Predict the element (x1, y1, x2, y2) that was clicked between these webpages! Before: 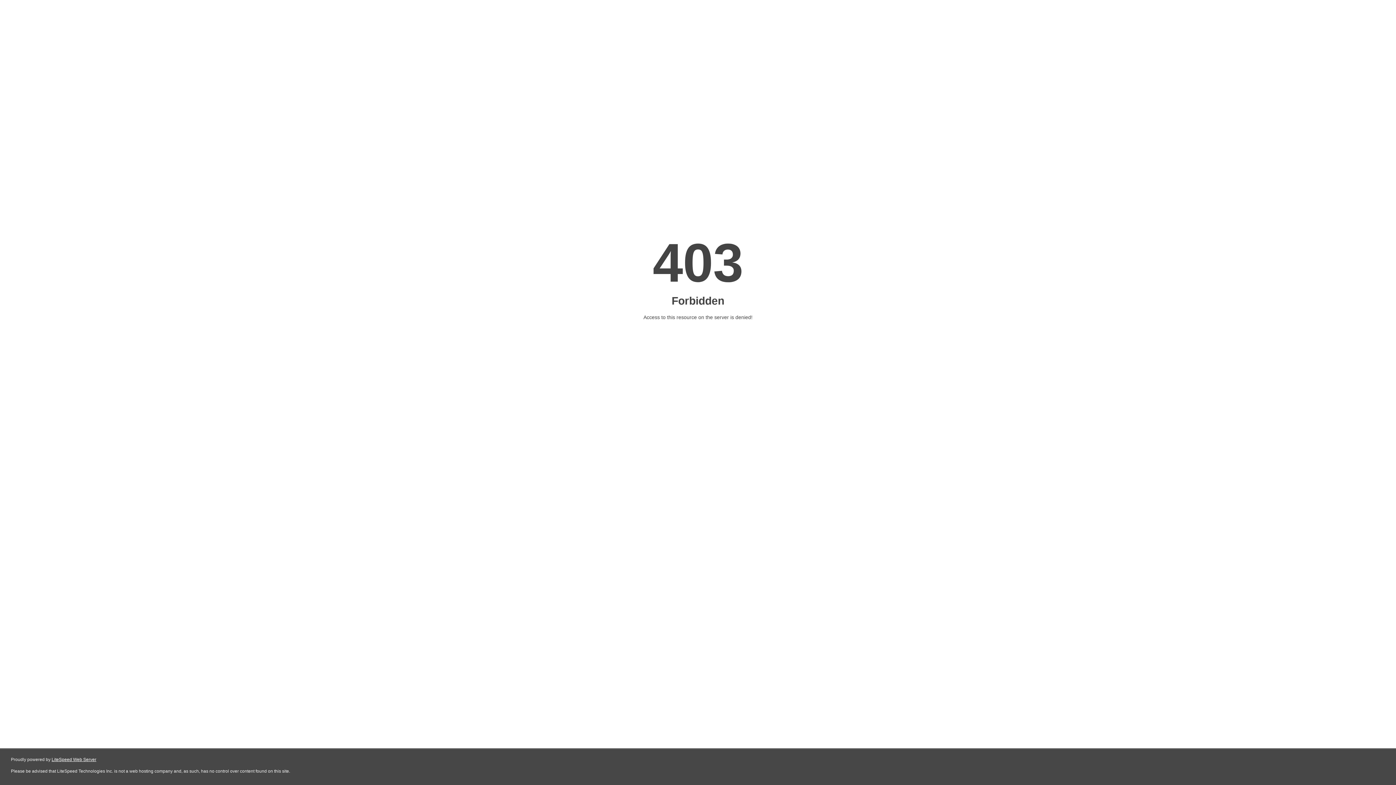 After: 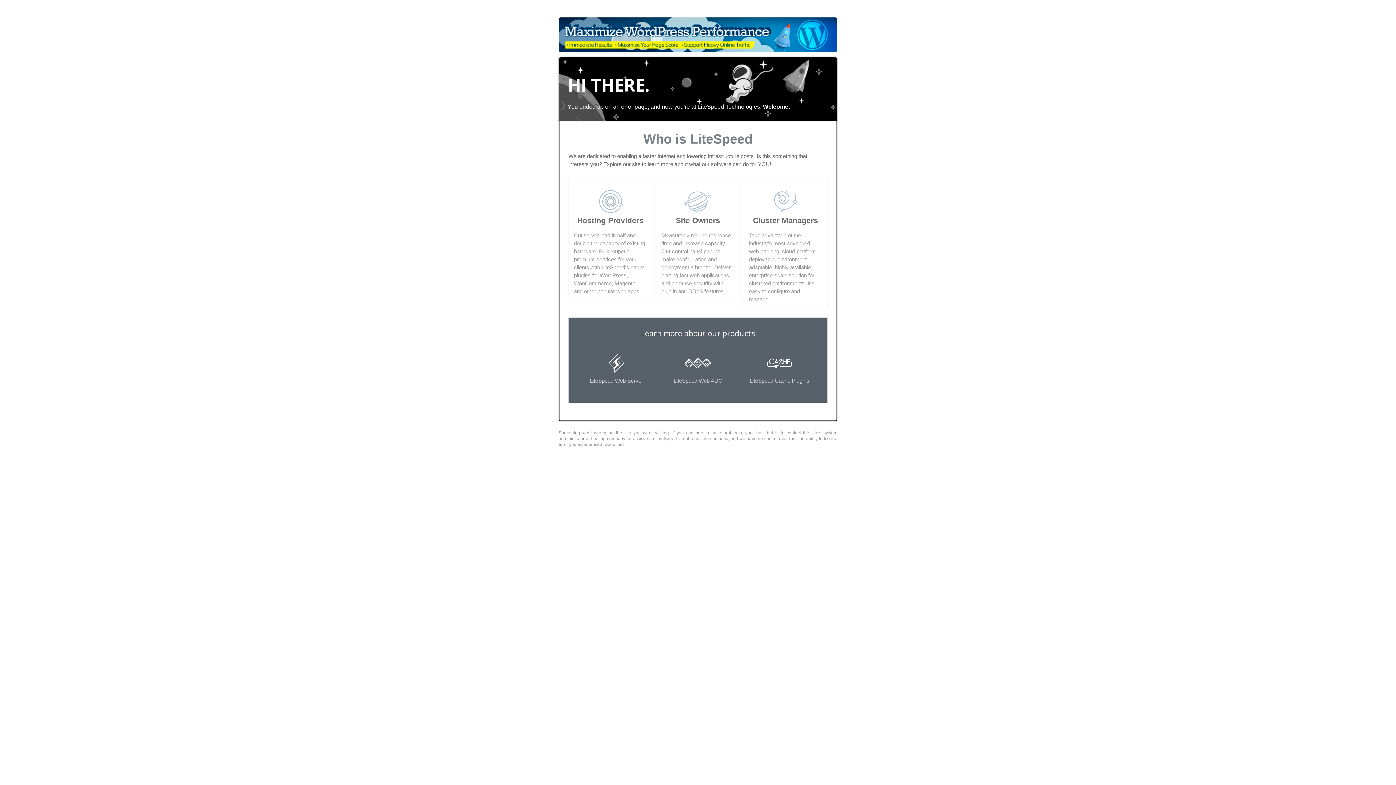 Action: label: LiteSpeed Web Server bbox: (51, 757, 96, 762)